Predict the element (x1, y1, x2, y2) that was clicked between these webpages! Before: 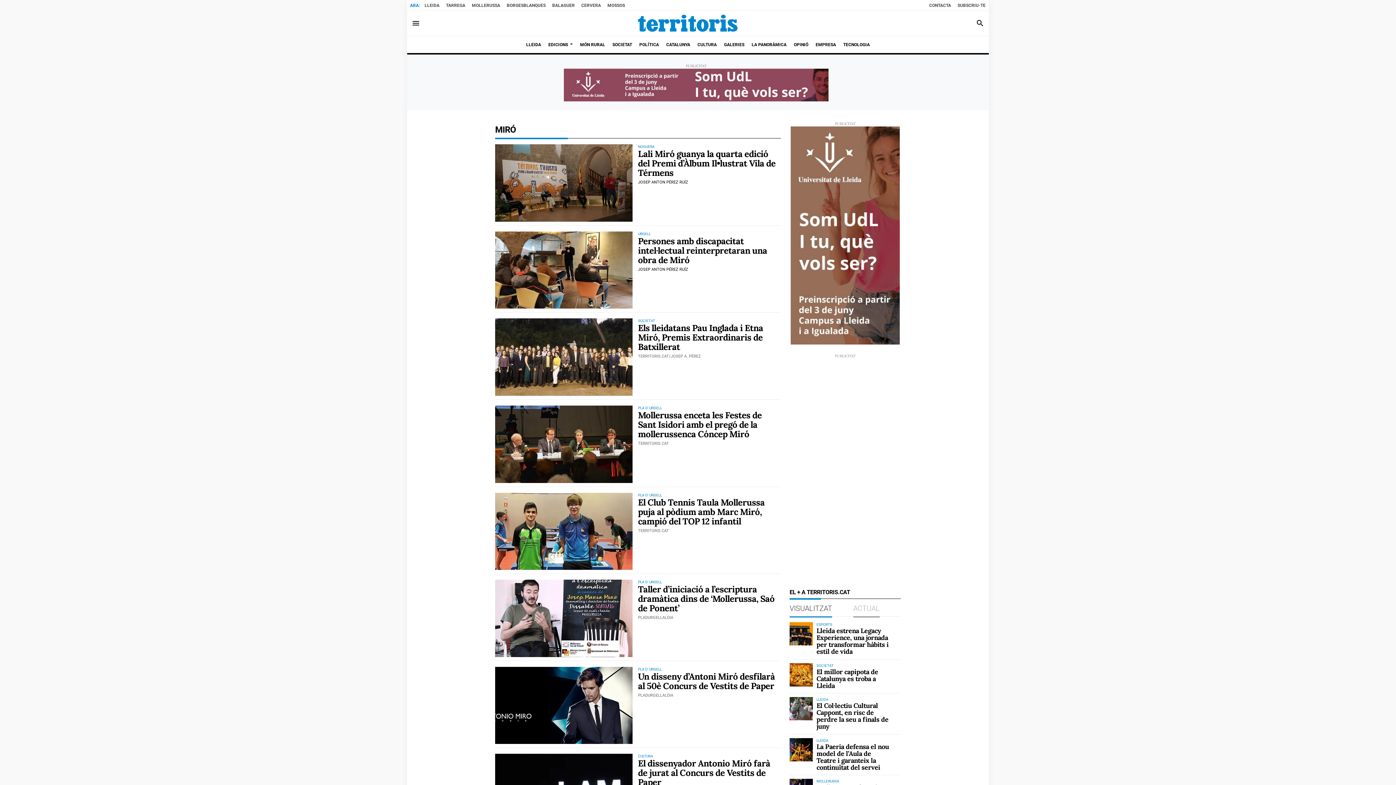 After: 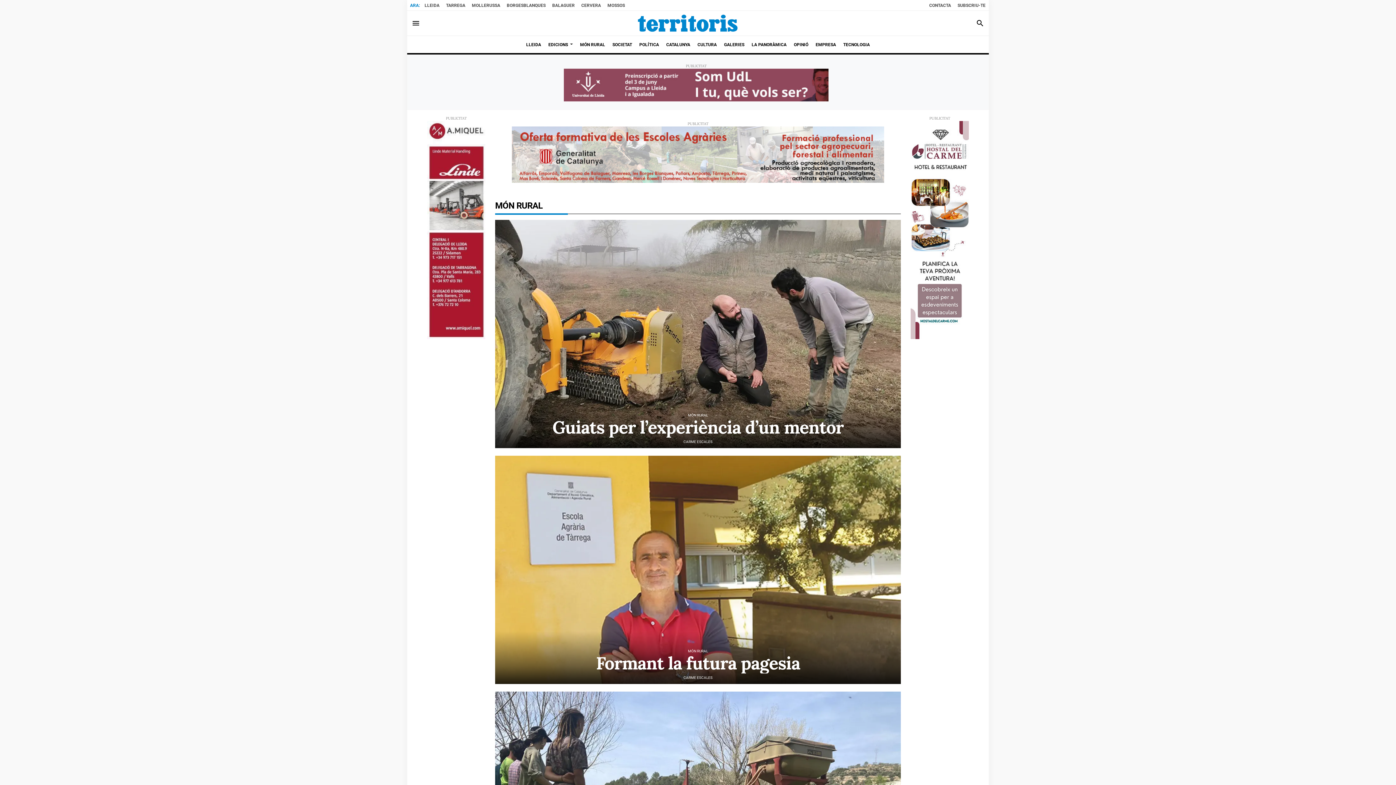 Action: label: MÓN RURAL bbox: (576, 38, 608, 51)